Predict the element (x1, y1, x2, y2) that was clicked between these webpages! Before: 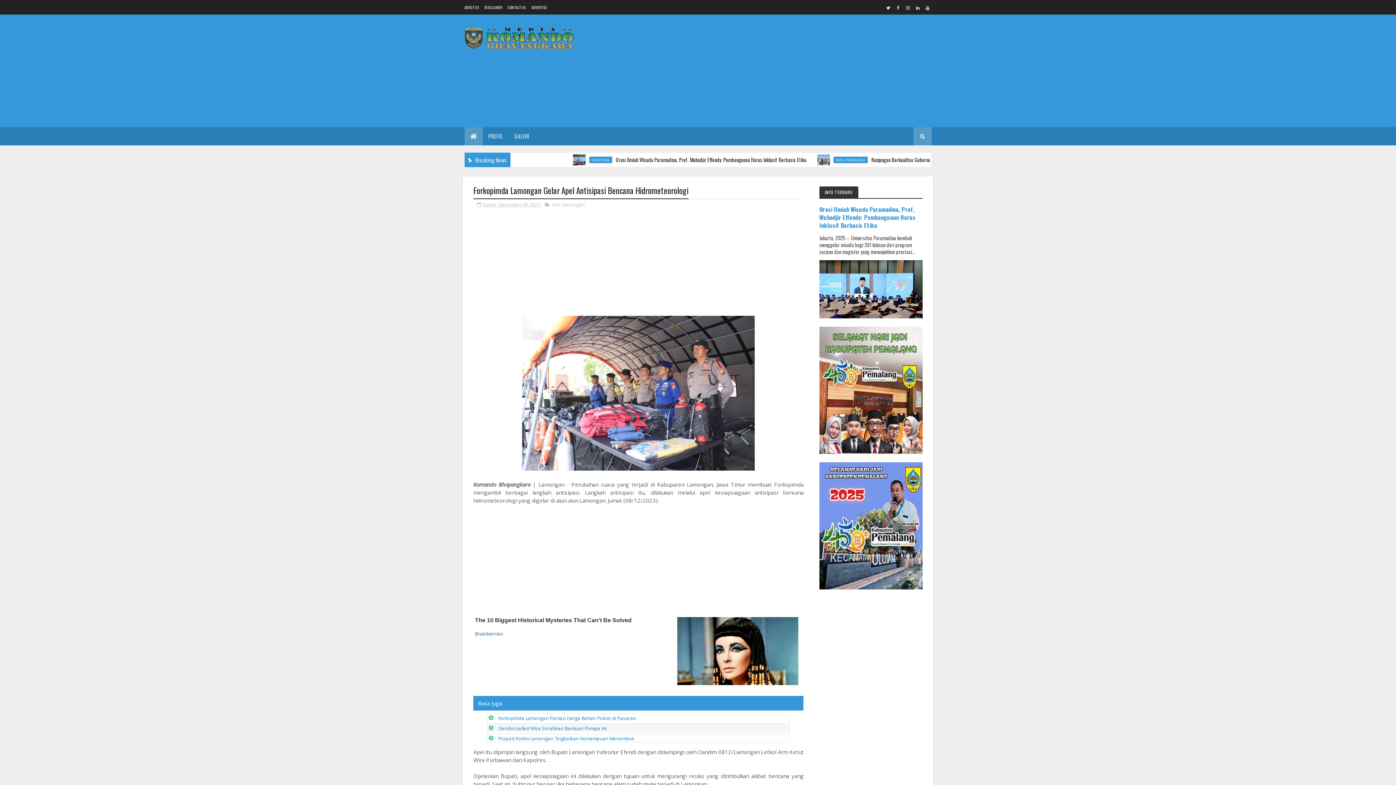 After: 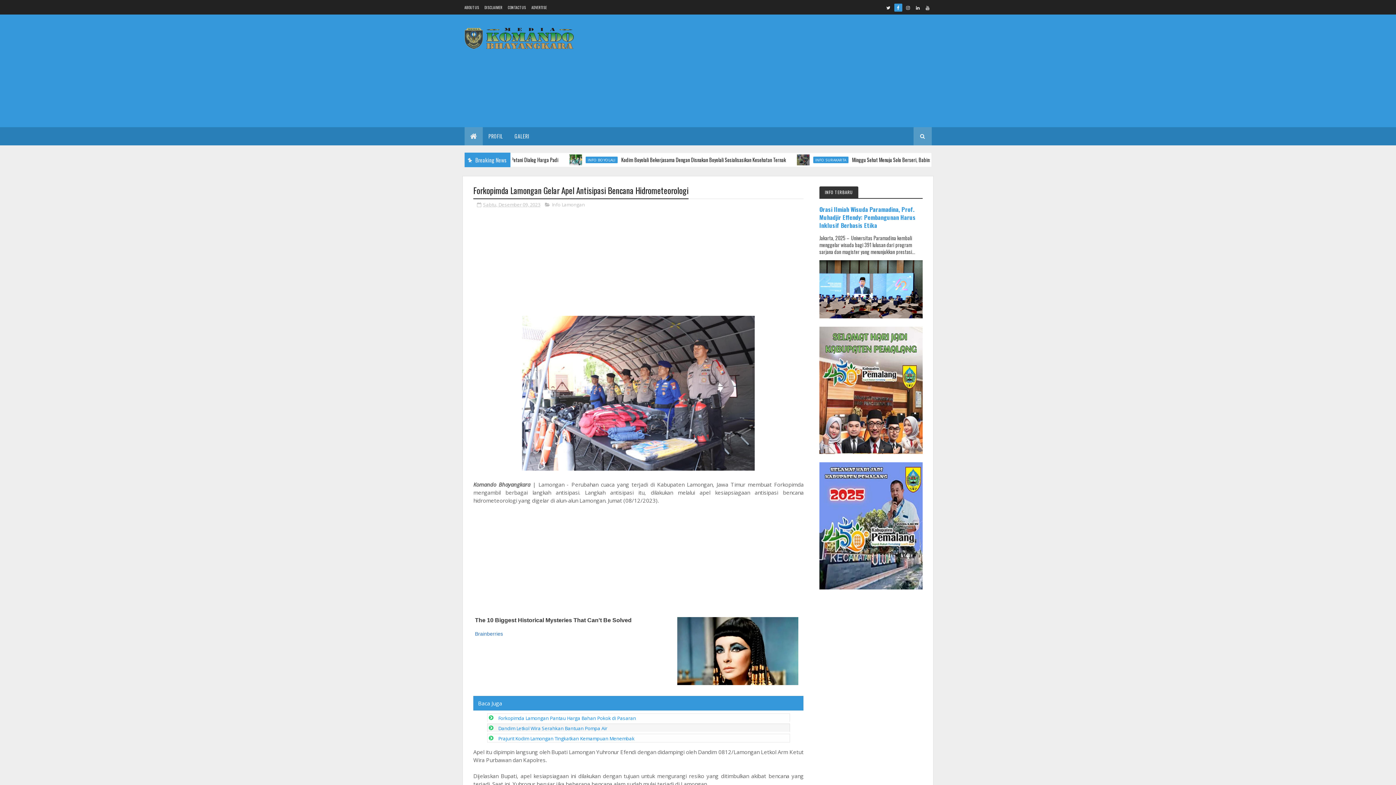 Action: bbox: (894, 3, 902, 11)